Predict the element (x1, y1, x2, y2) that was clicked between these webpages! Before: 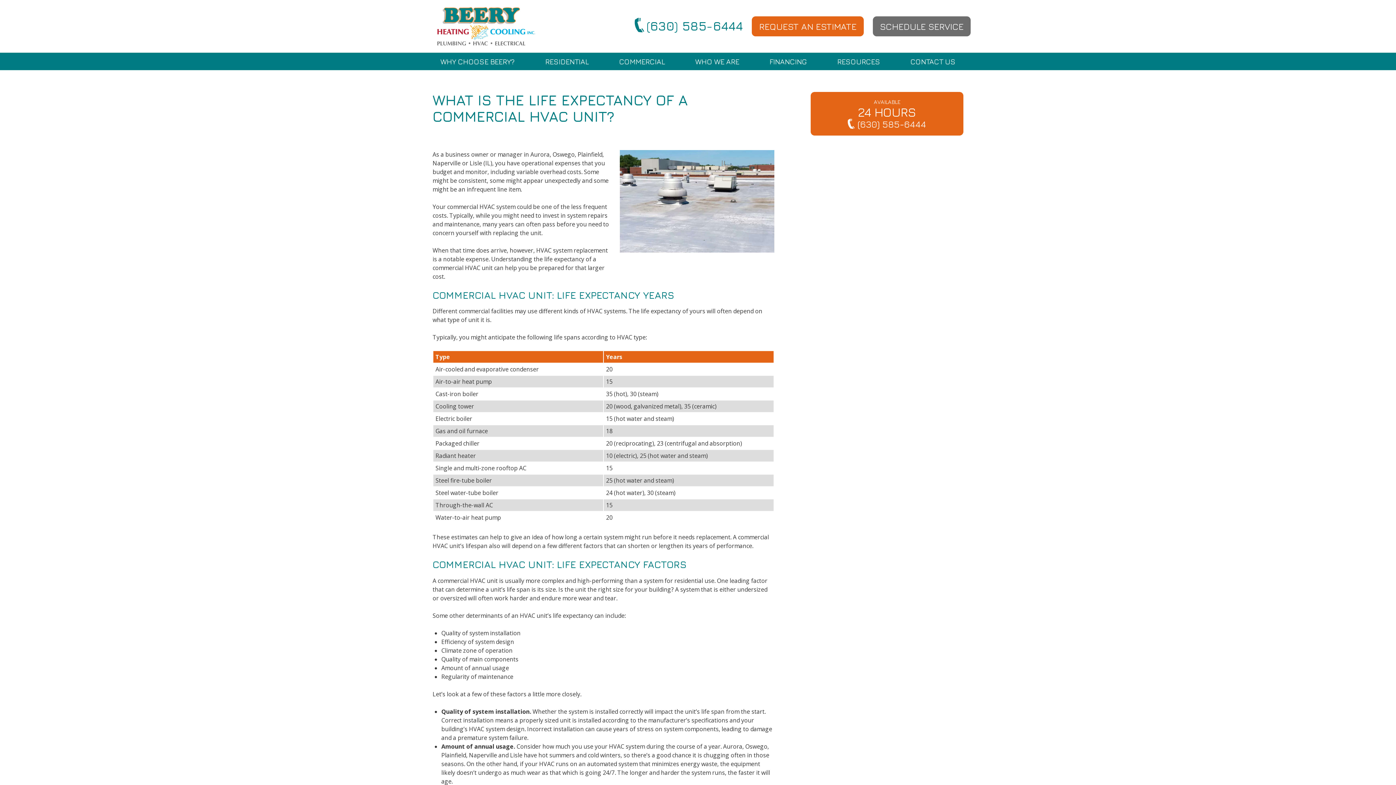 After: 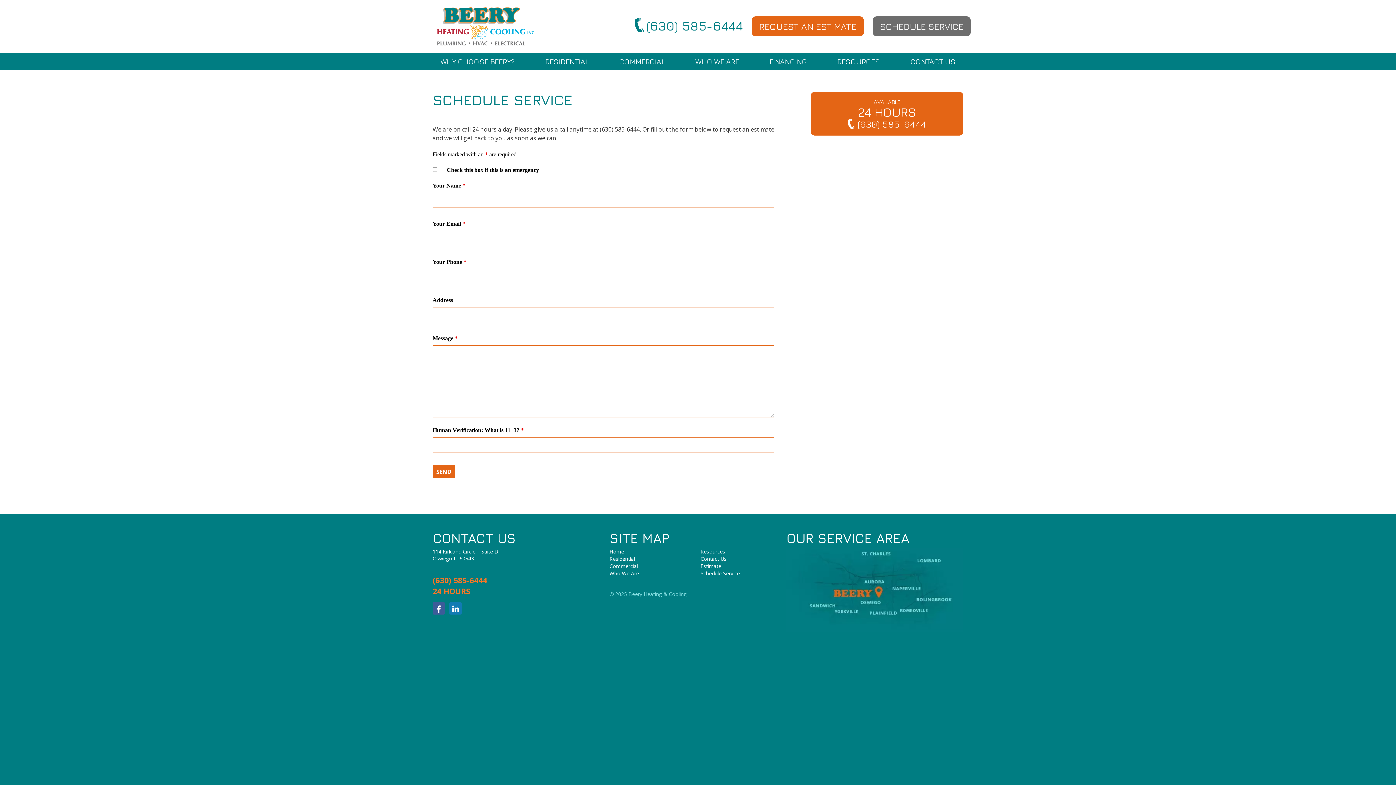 Action: bbox: (872, 16, 970, 36) label: SCHEDULE SERVICE